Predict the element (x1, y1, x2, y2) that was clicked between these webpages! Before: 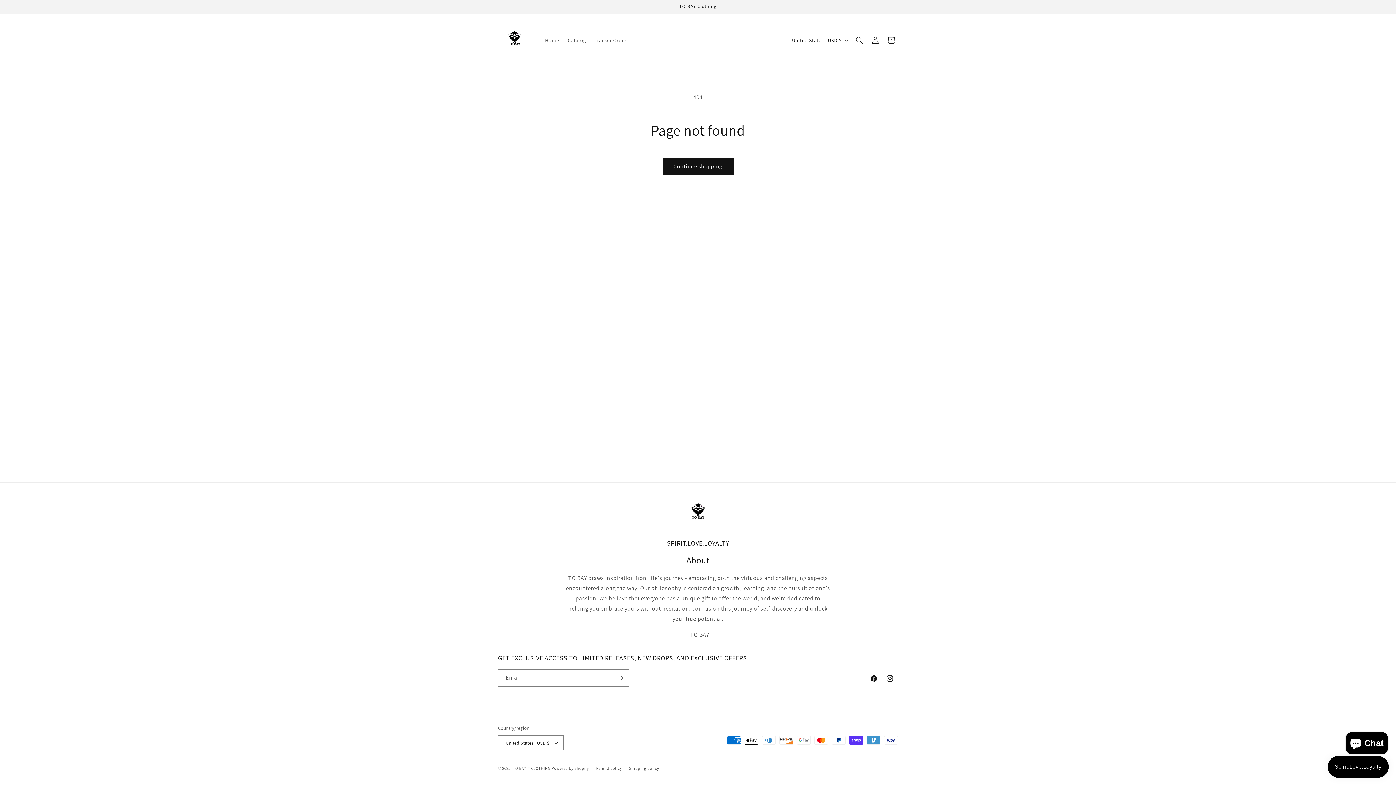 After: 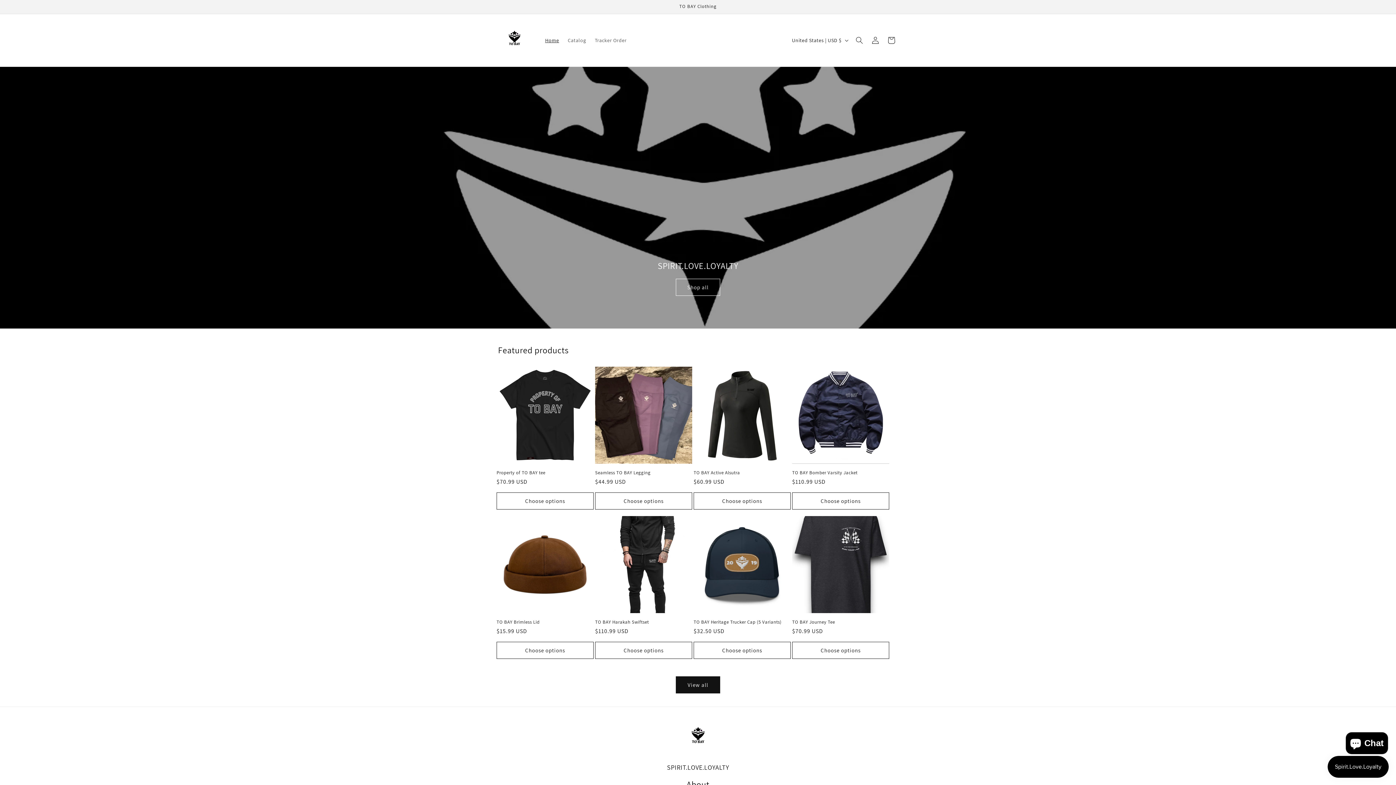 Action: label: TO BAY™ CLOTHING  bbox: (512, 766, 551, 771)